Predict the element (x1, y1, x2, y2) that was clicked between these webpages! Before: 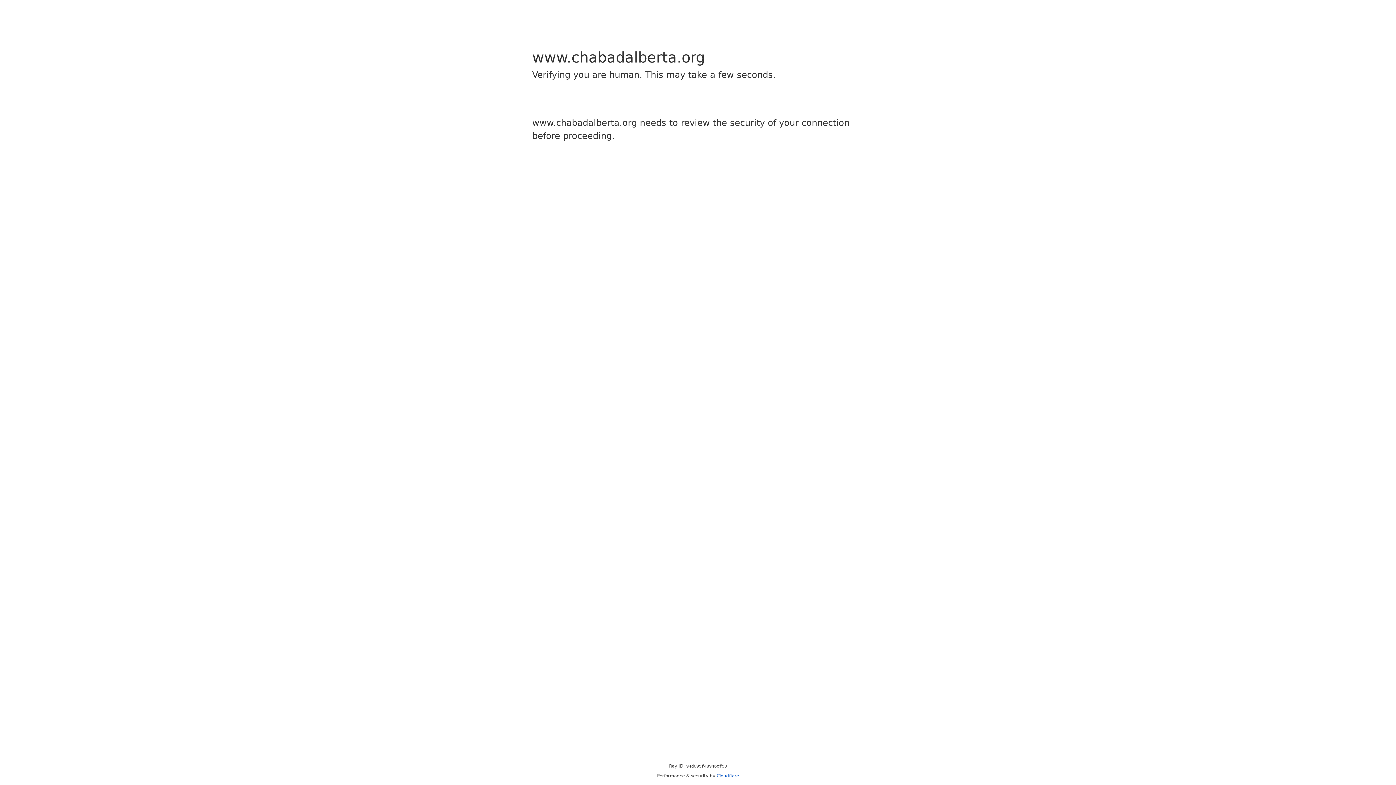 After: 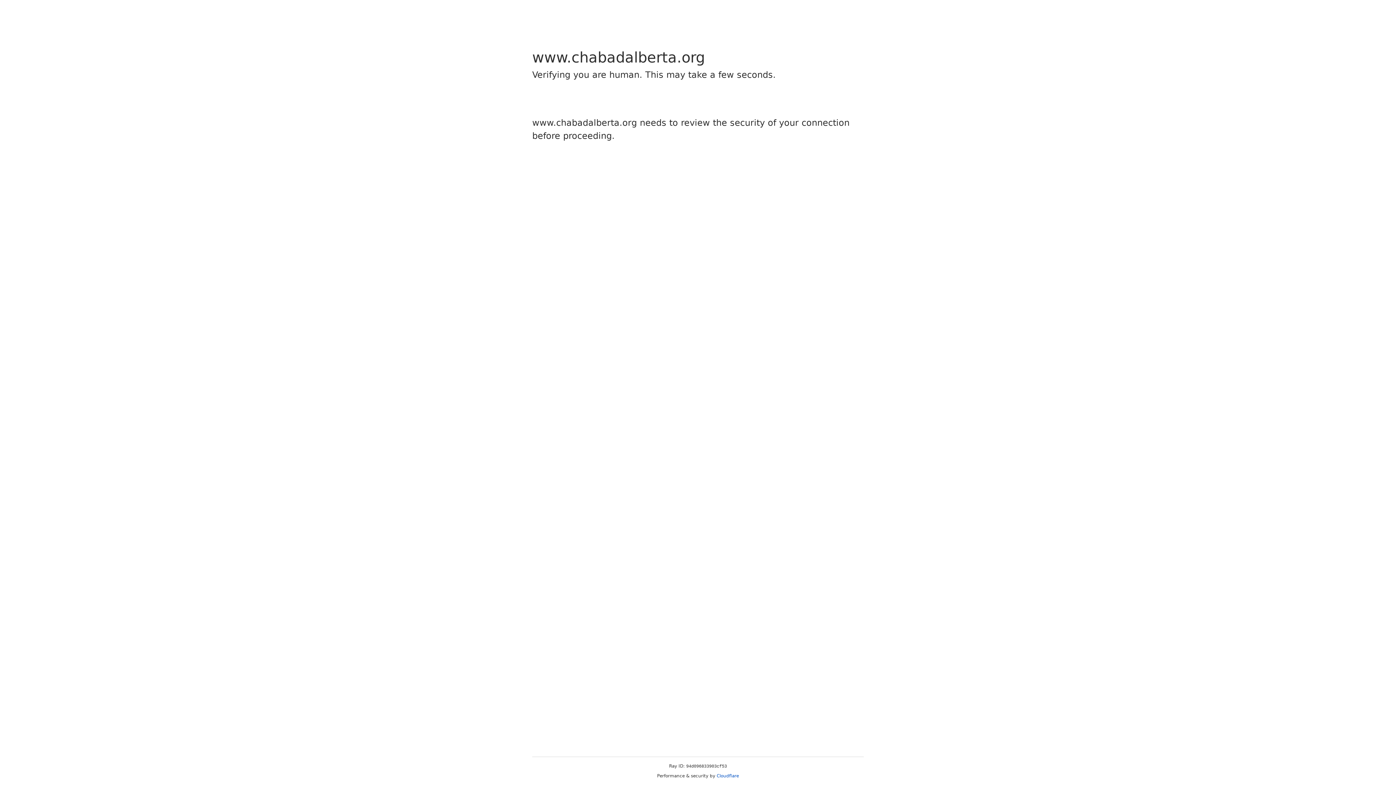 Action: label: Cloudflare bbox: (716, 773, 739, 778)